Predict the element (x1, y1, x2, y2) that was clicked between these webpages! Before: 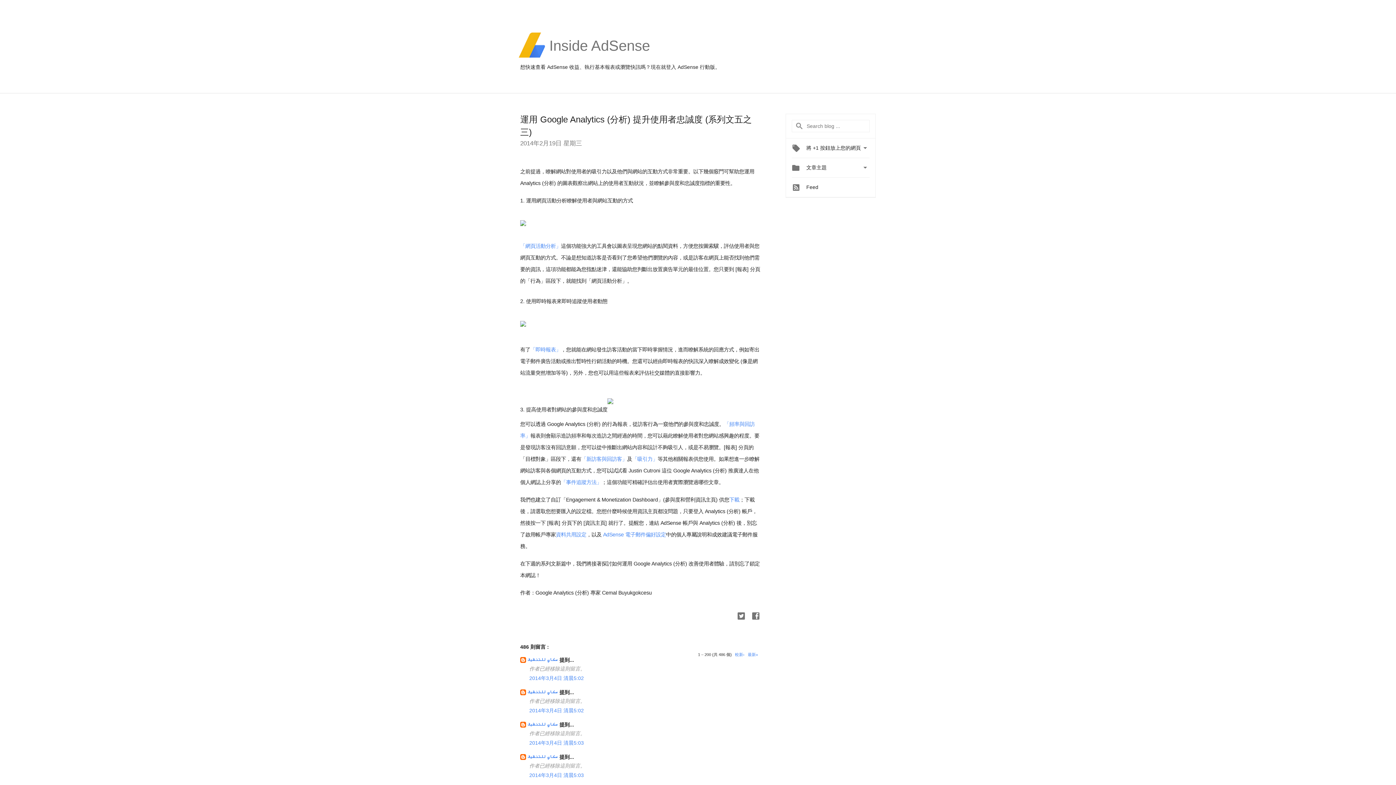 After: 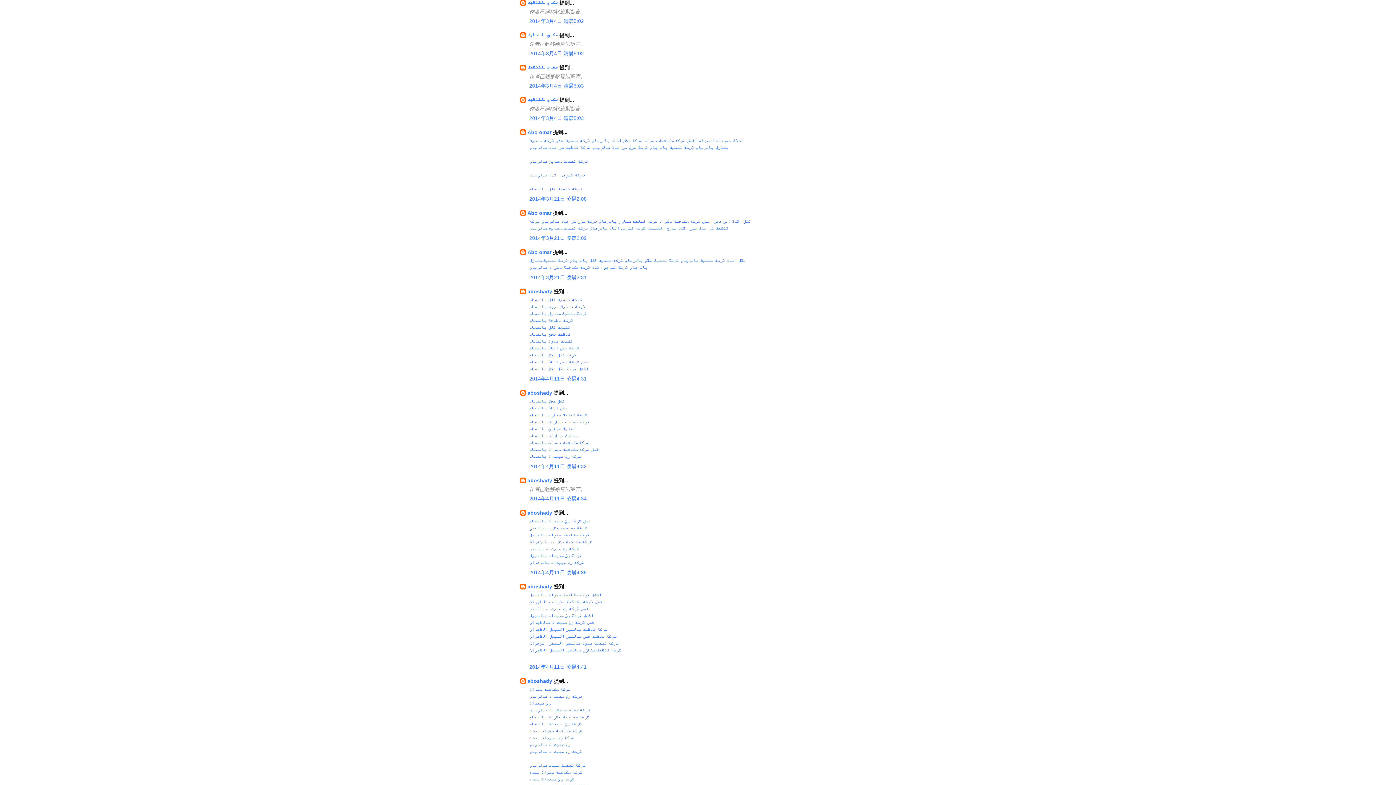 Action: label: 2014年3月4日 清晨5:02 bbox: (529, 675, 584, 681)